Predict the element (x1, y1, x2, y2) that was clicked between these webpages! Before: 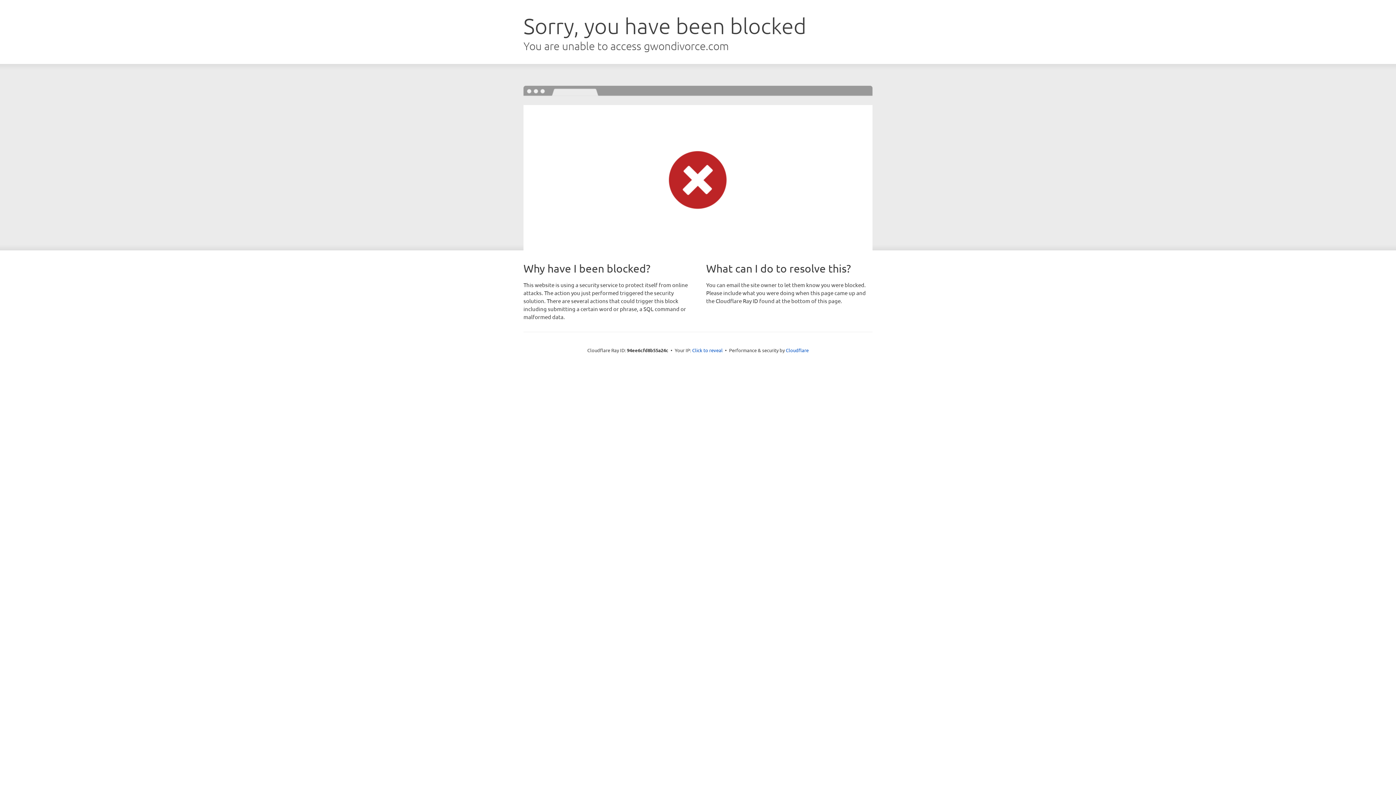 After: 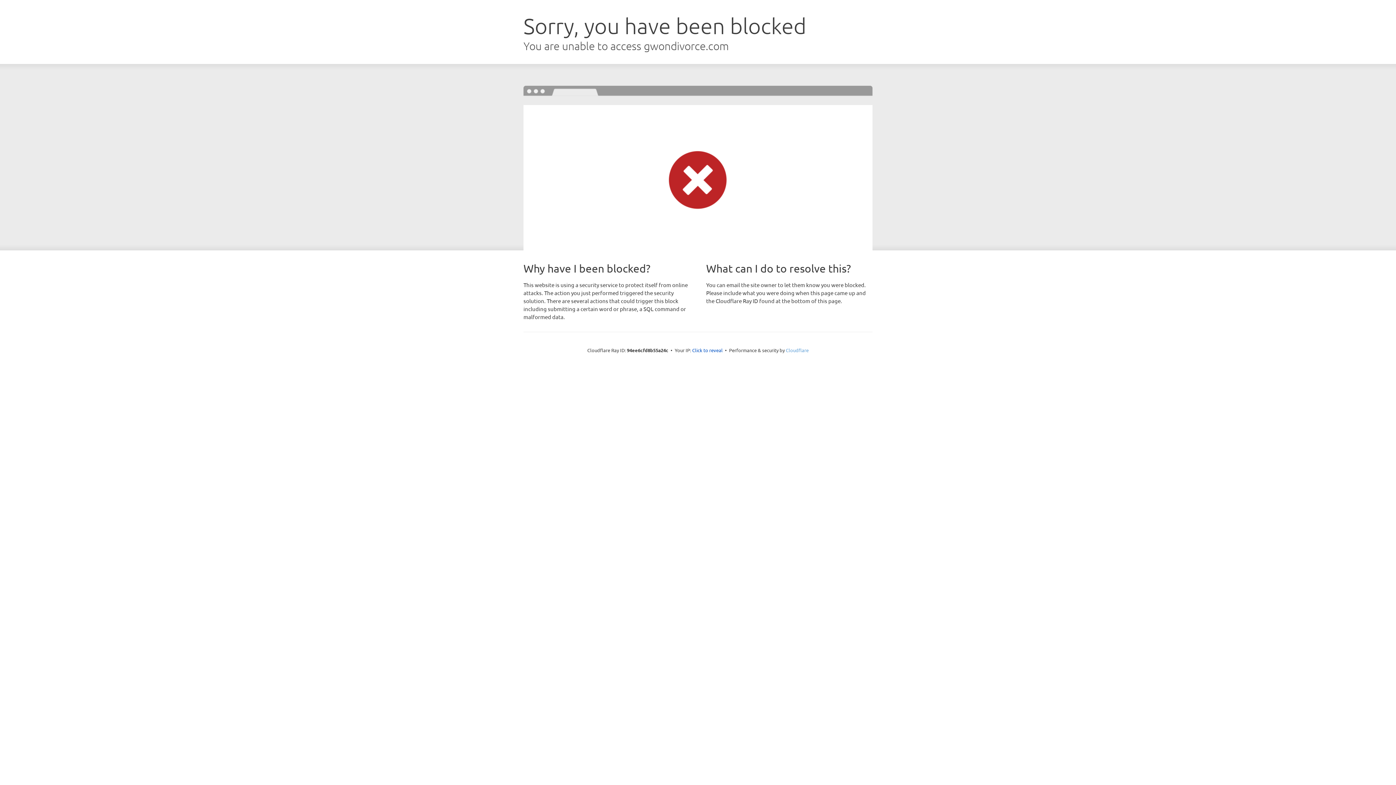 Action: label: Cloudflare bbox: (786, 347, 808, 353)